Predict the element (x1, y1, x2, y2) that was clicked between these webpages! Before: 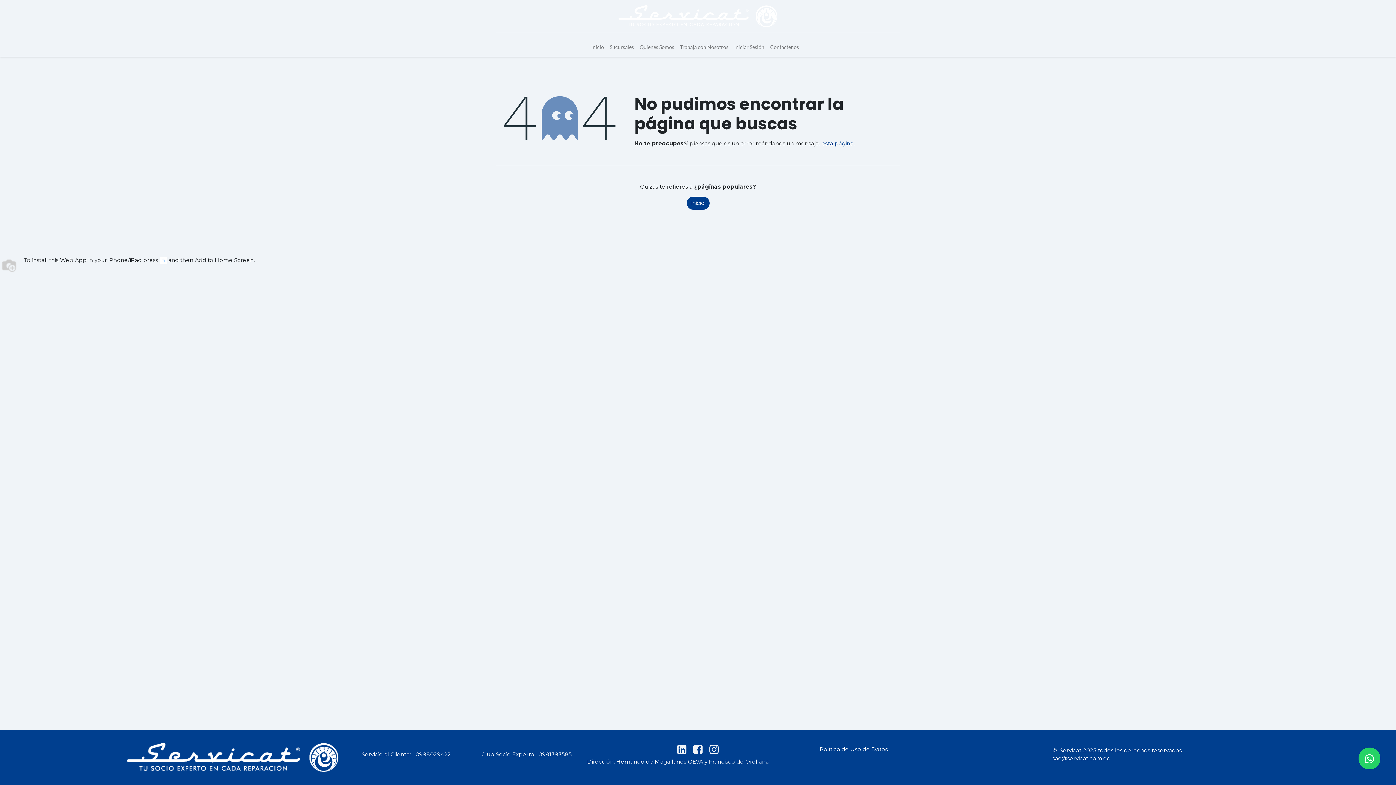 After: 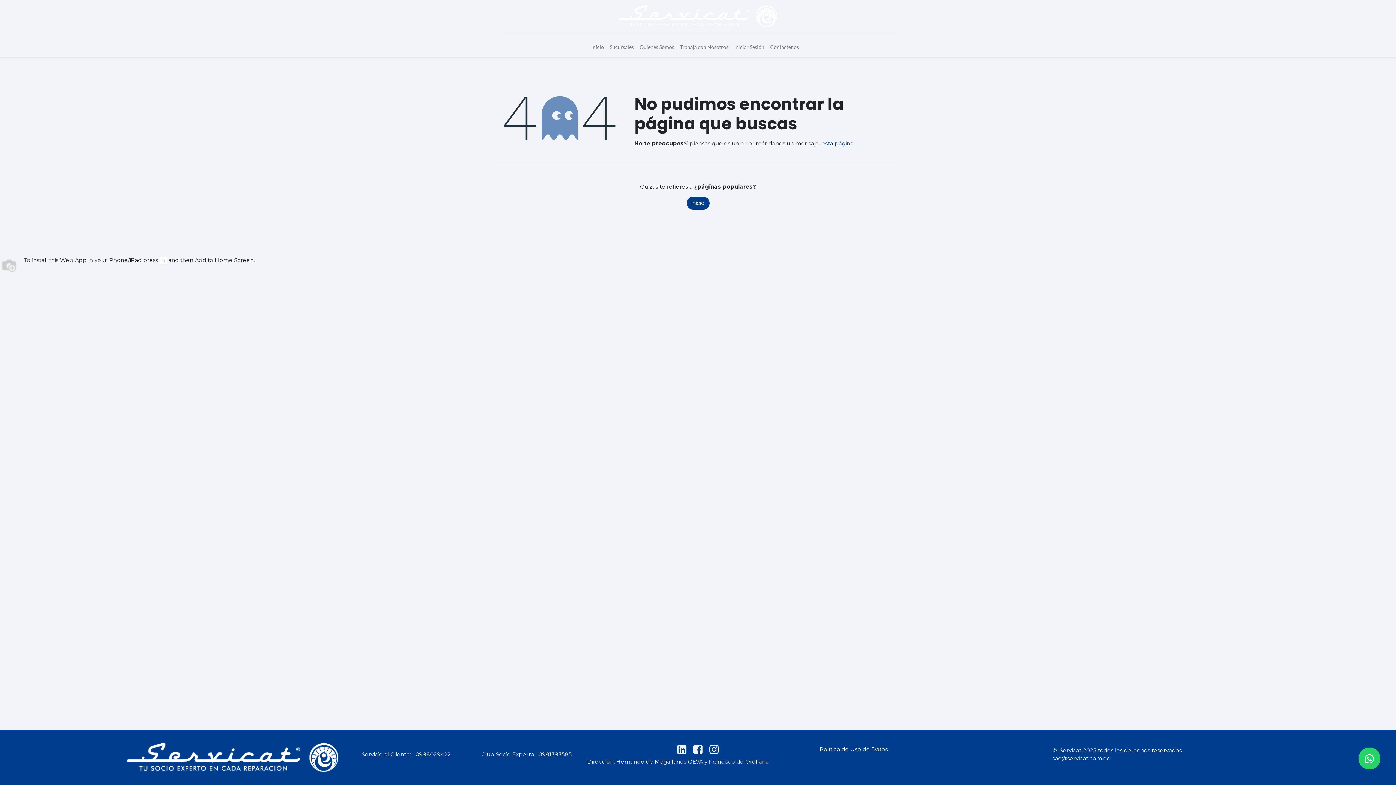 Action: bbox: (708, 743, 720, 756)